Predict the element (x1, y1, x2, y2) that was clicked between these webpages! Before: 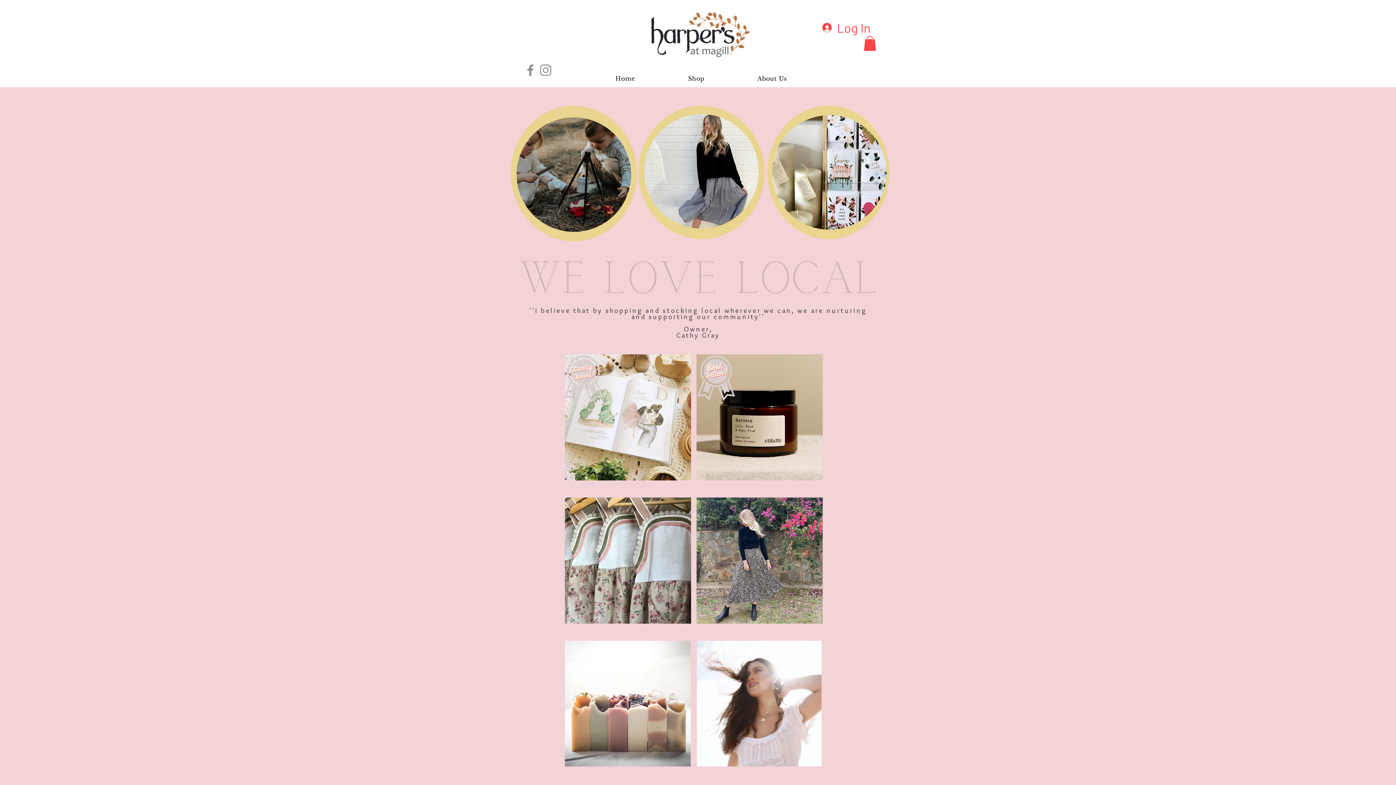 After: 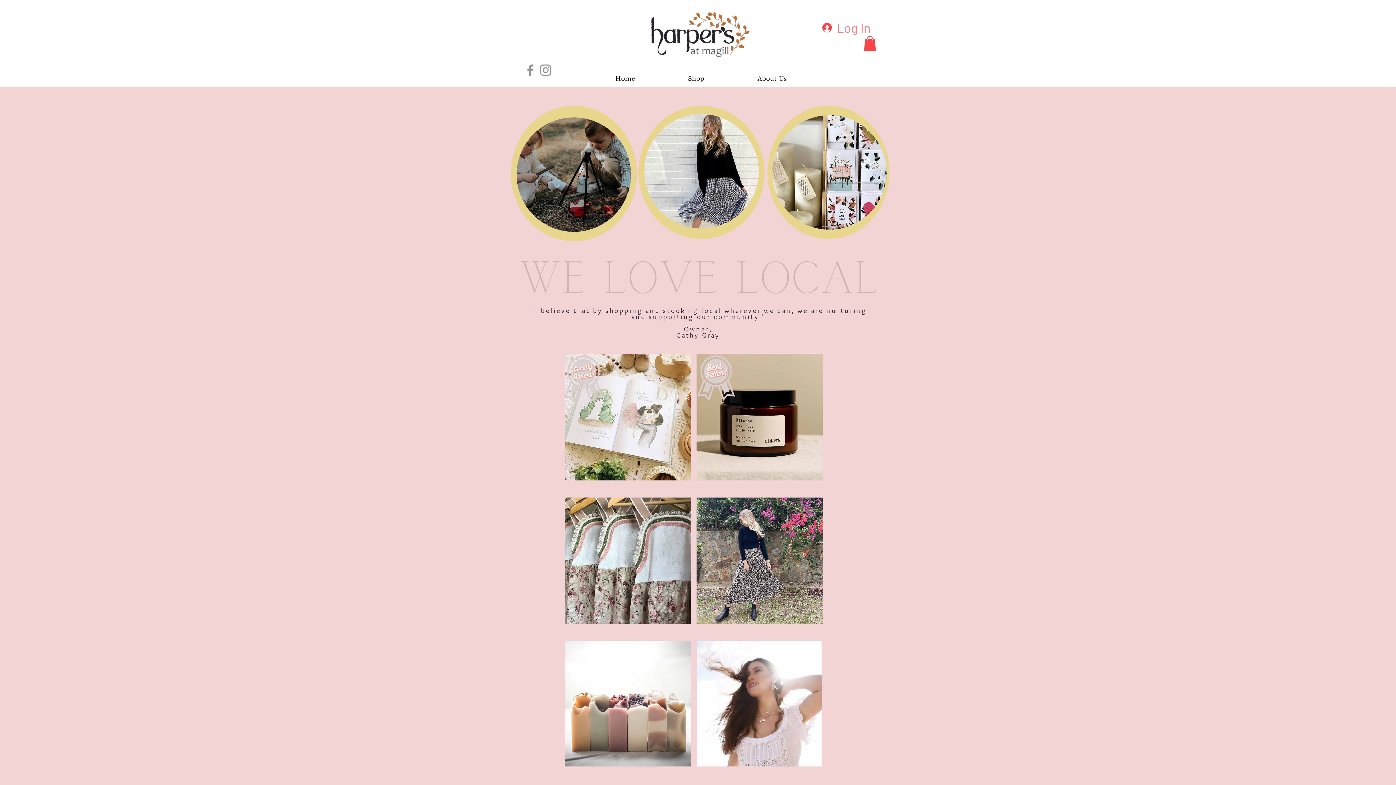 Action: bbox: (817, 16, 861, 38) label: Log In